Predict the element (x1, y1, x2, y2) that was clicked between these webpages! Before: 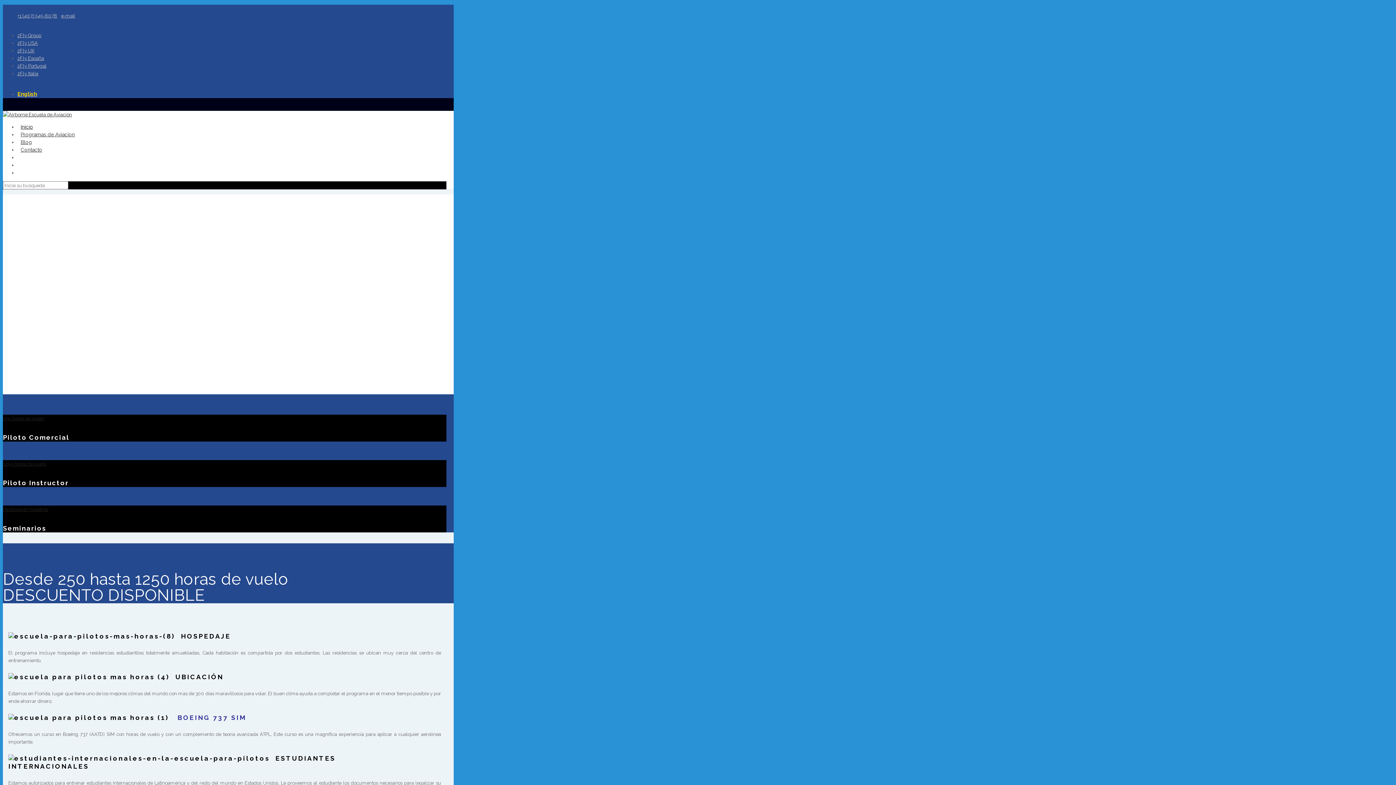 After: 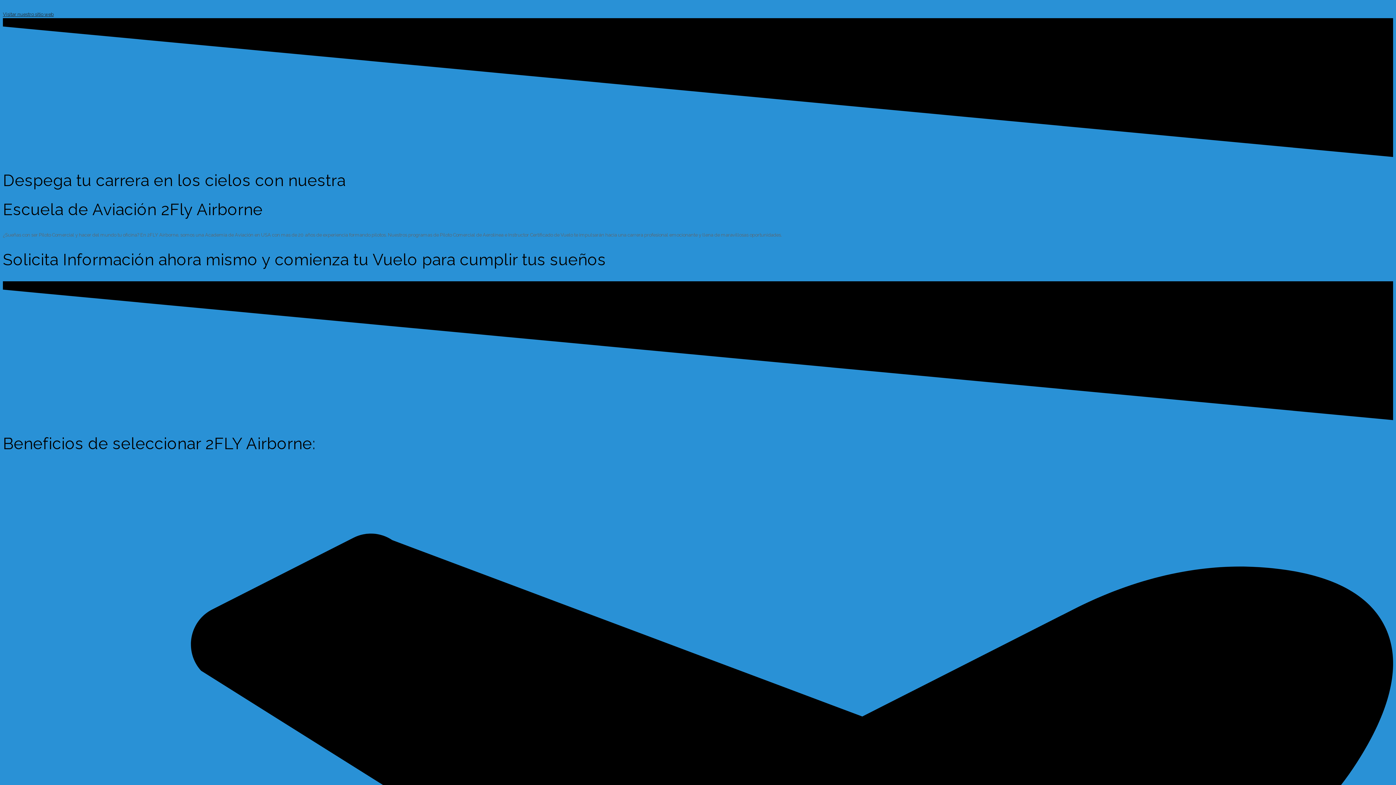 Action: label: Contacto bbox: (17, 146, 45, 152)